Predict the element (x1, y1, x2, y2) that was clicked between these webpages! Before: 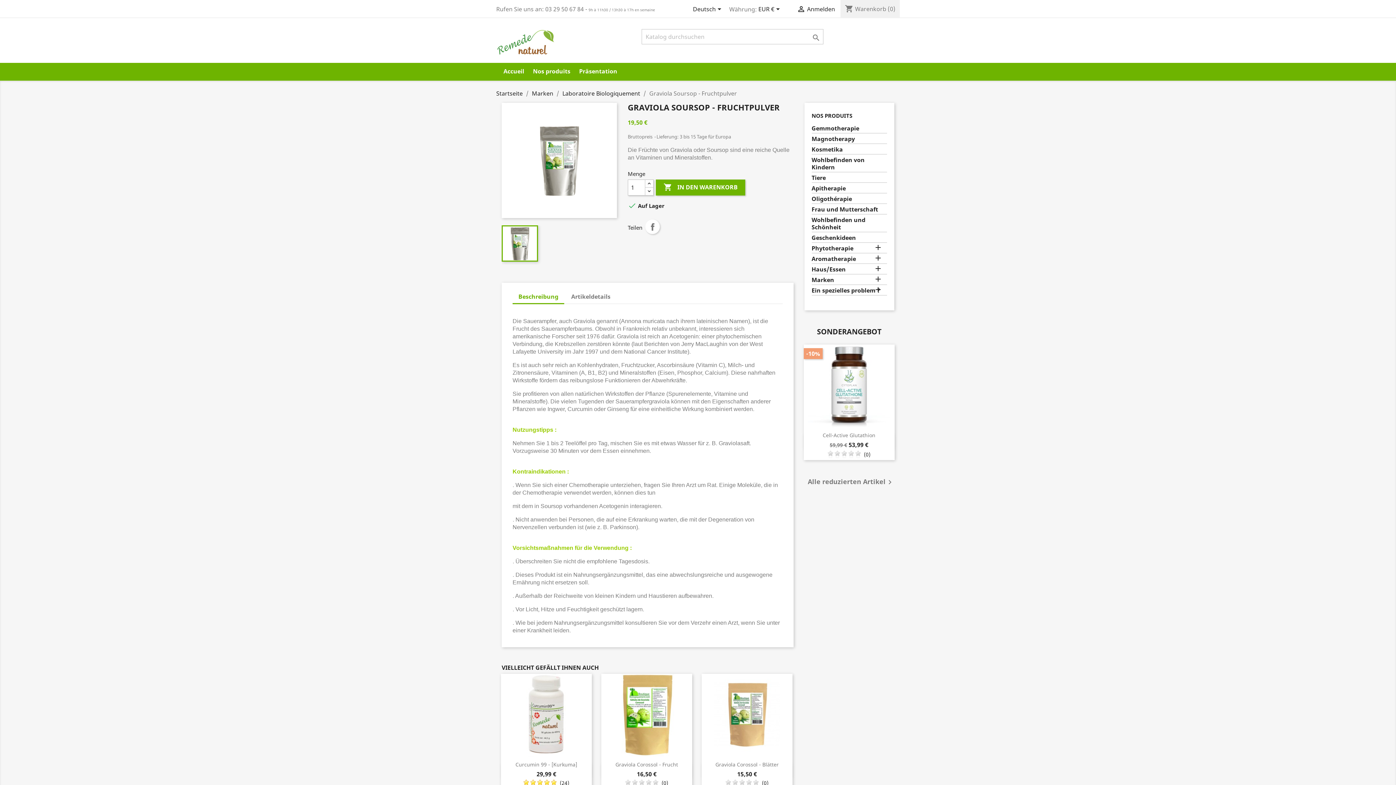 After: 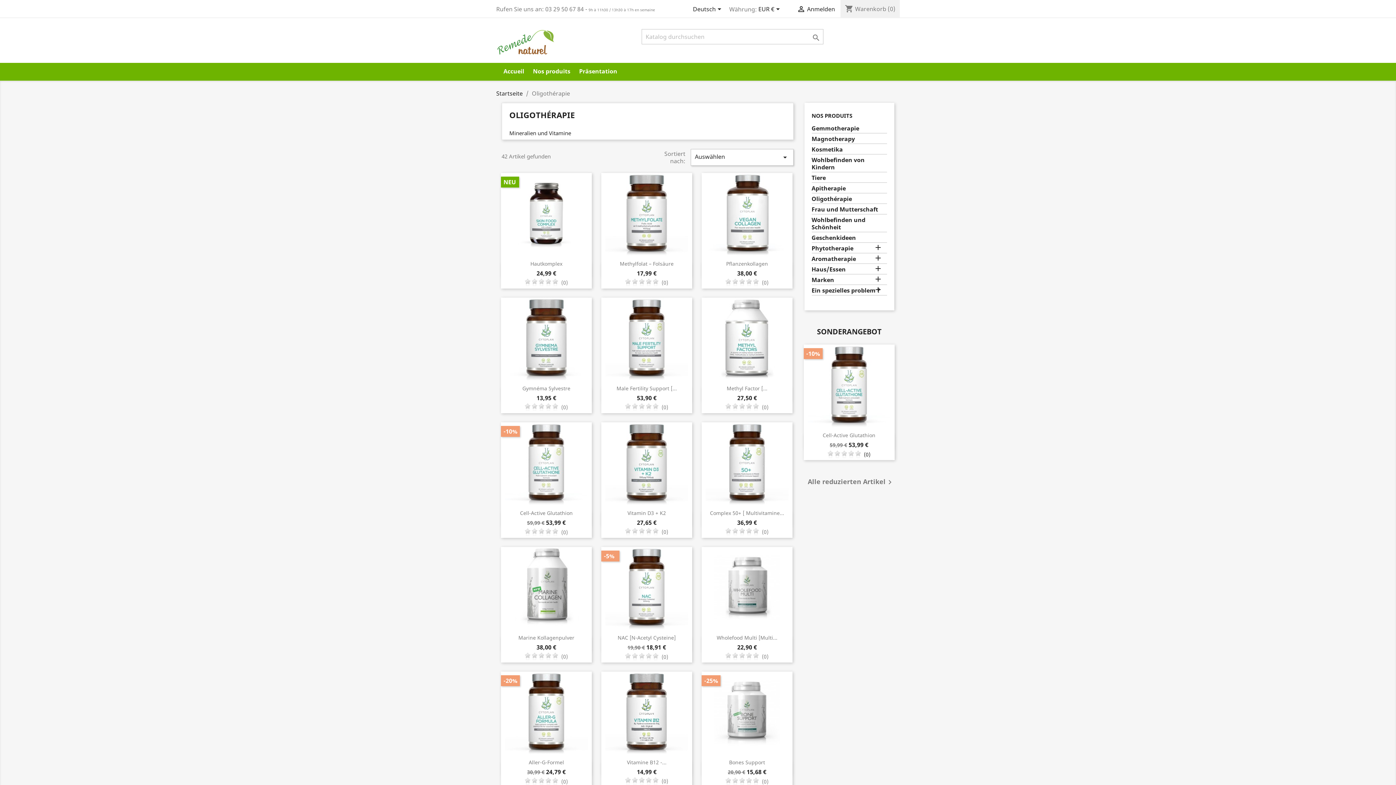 Action: label: Oligothérapie bbox: (811, 195, 887, 204)